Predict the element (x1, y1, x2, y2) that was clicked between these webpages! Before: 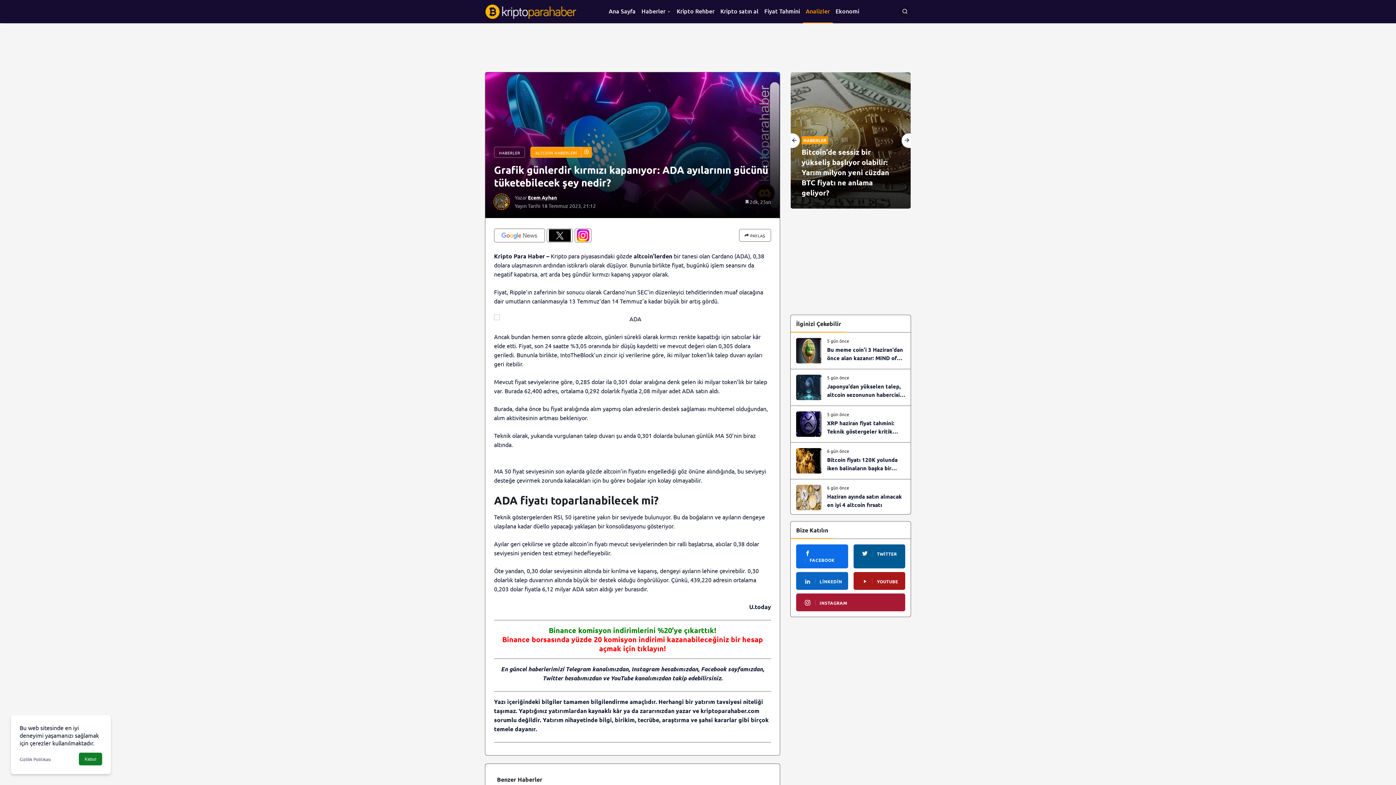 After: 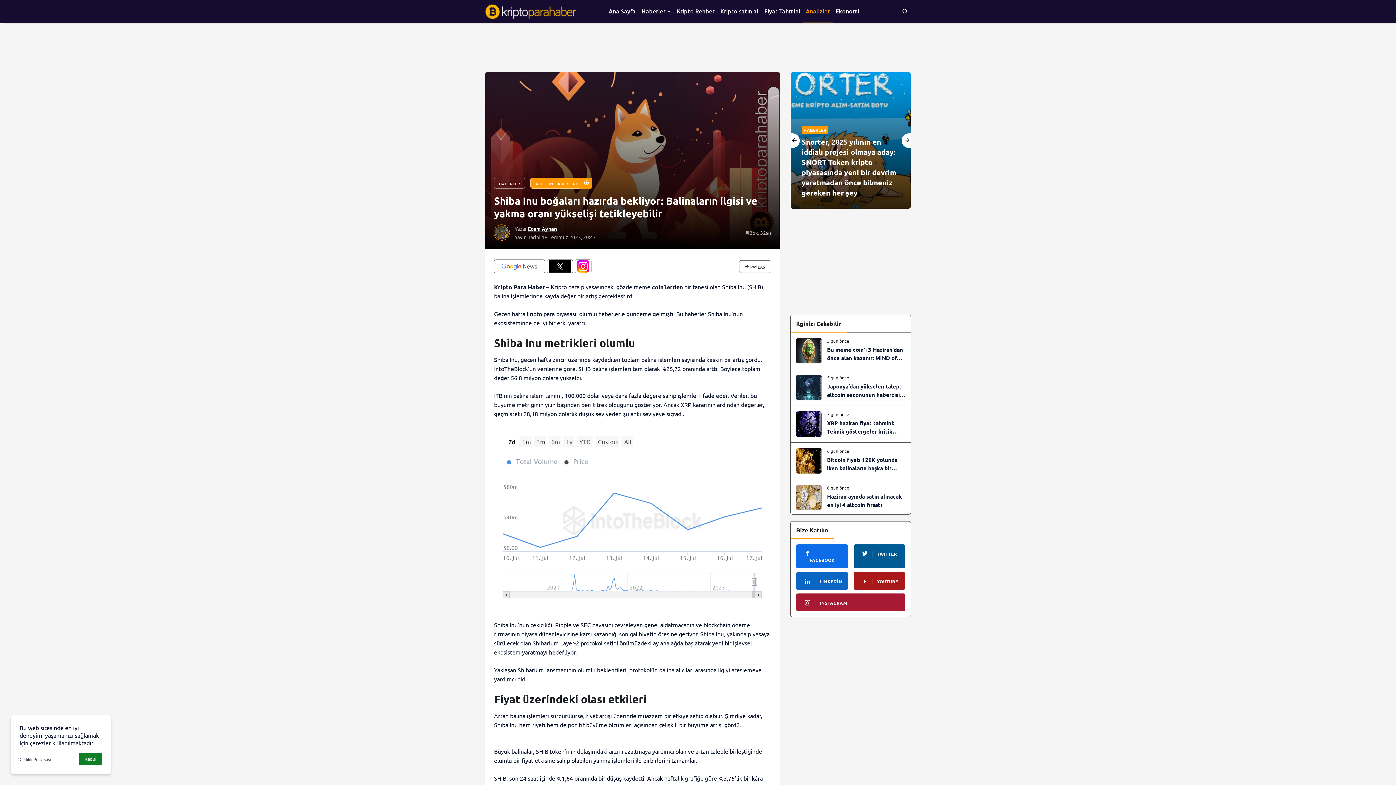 Action: label: altcoin’lerden bbox: (633, 252, 672, 259)